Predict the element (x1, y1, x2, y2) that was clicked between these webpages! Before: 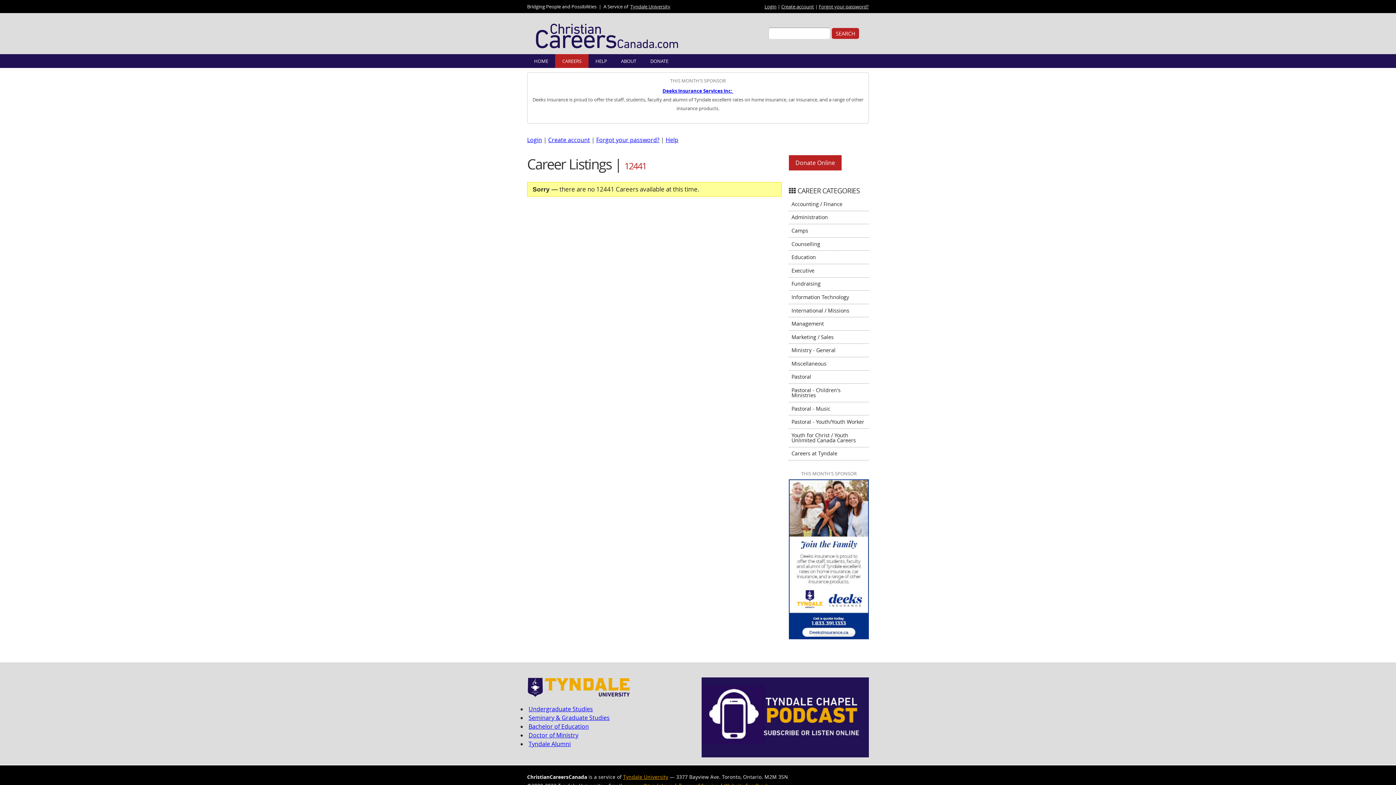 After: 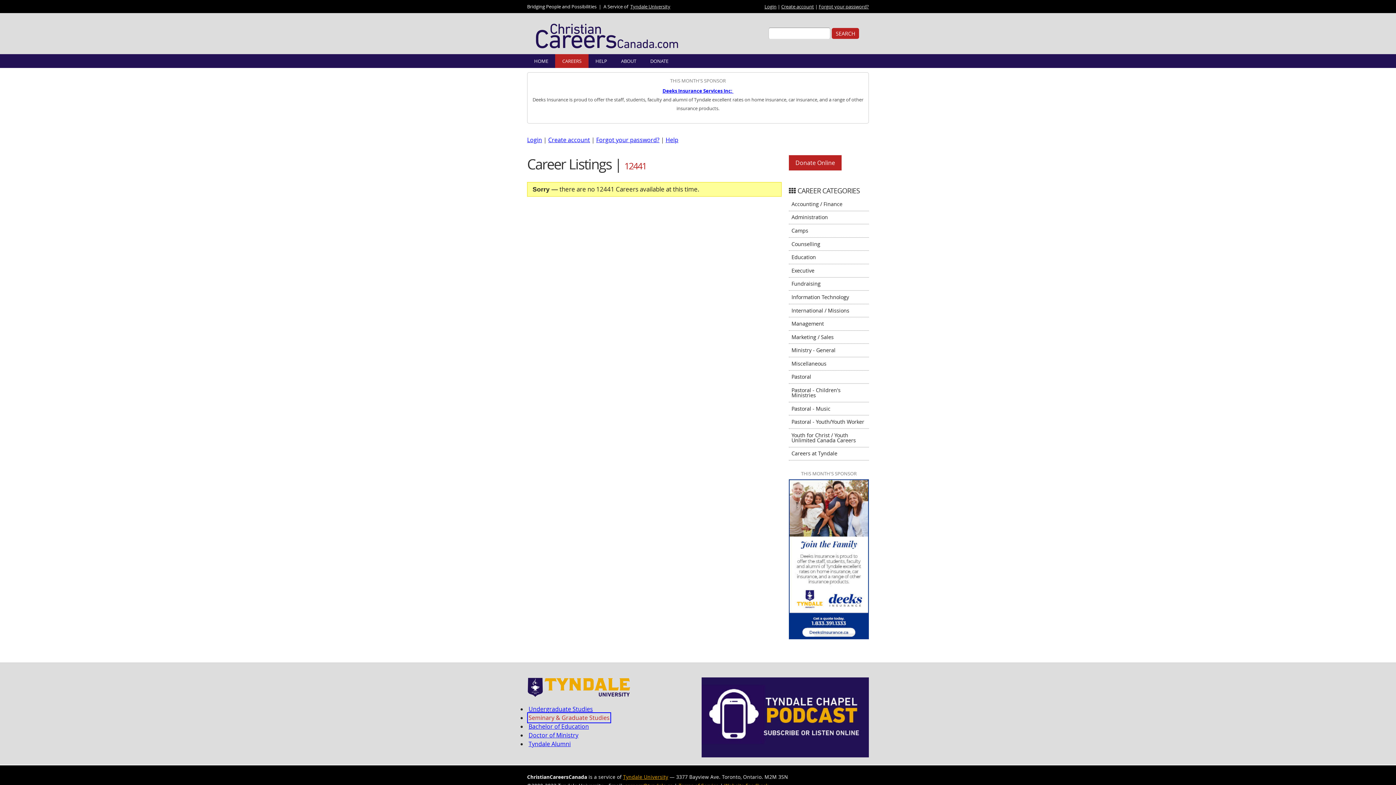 Action: bbox: (528, 714, 609, 722) label: Seminary & Graduate Studies